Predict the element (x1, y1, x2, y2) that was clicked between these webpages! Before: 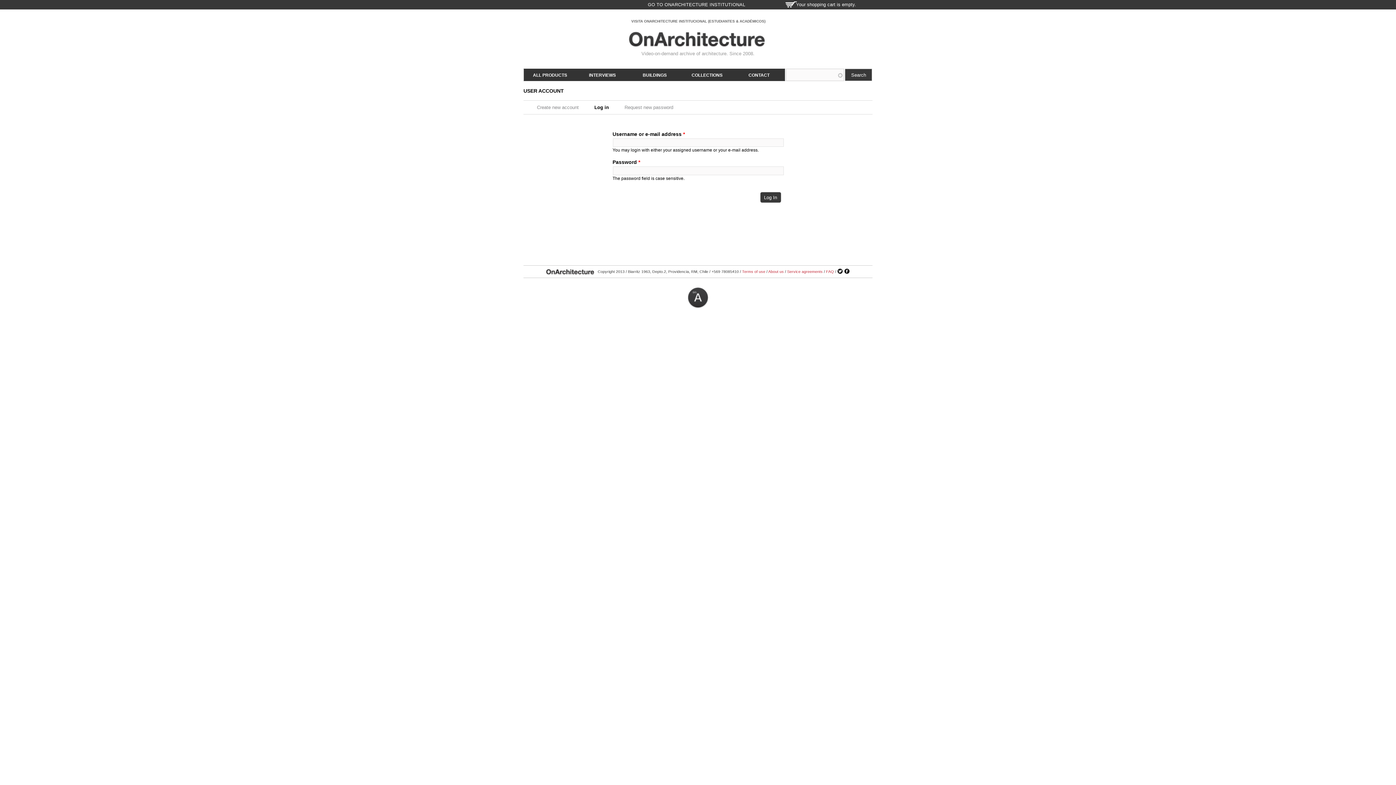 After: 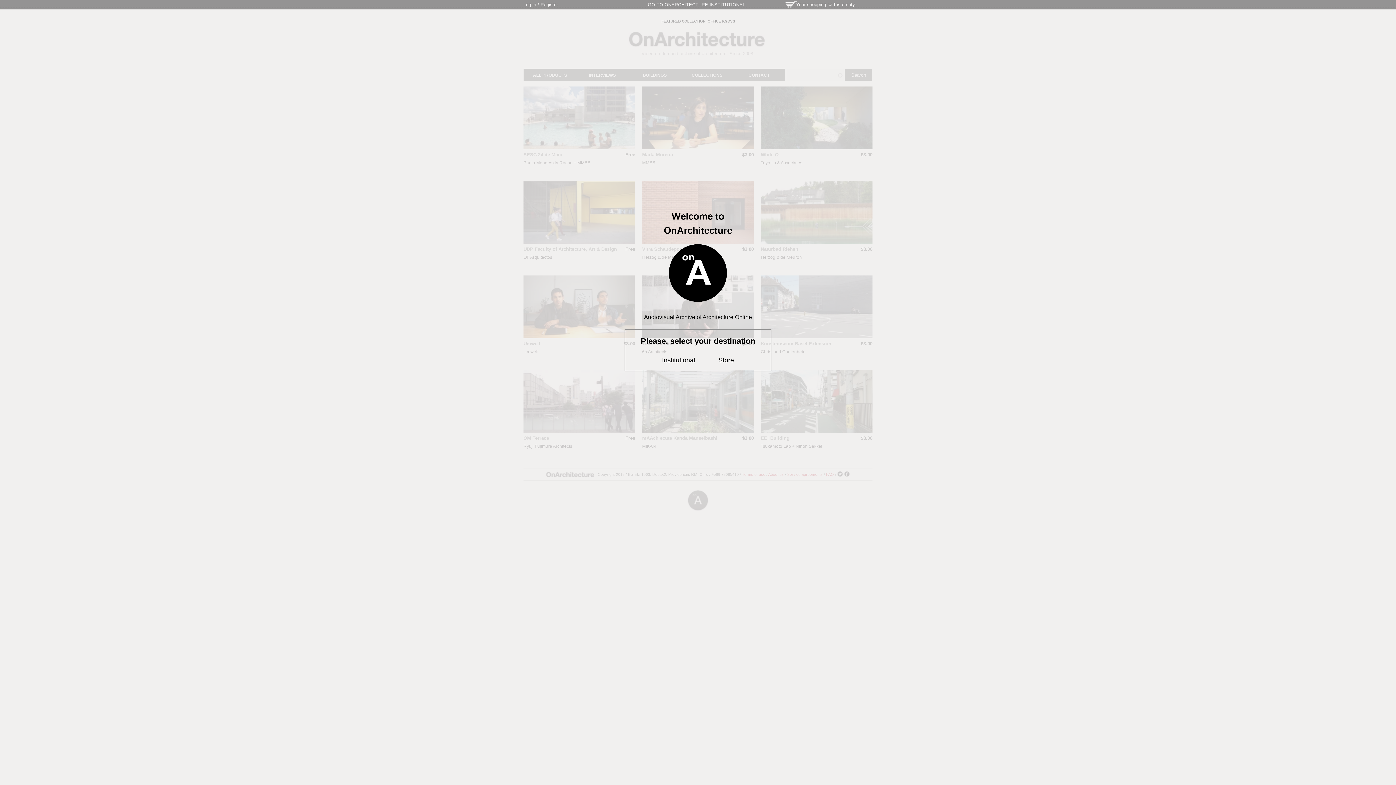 Action: bbox: (687, 301, 709, 307)